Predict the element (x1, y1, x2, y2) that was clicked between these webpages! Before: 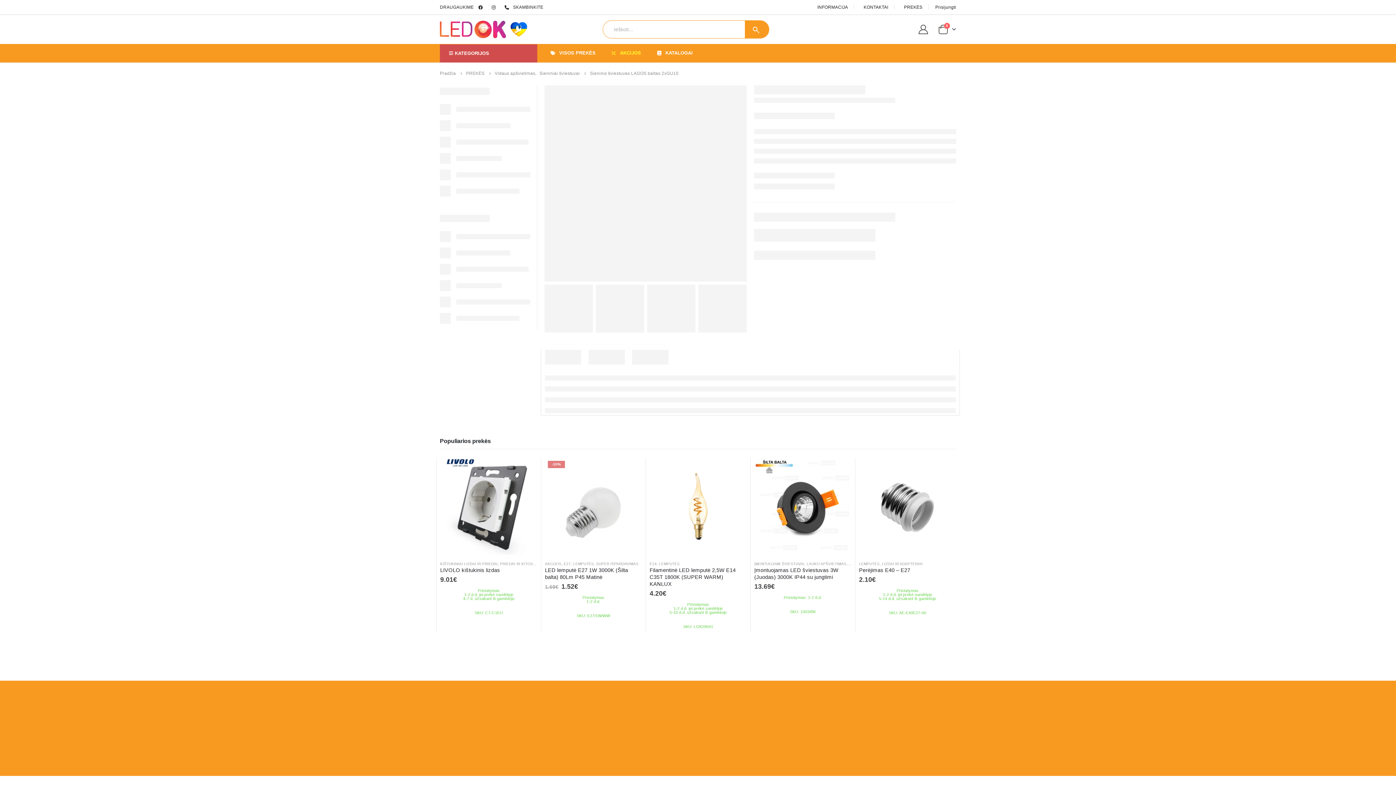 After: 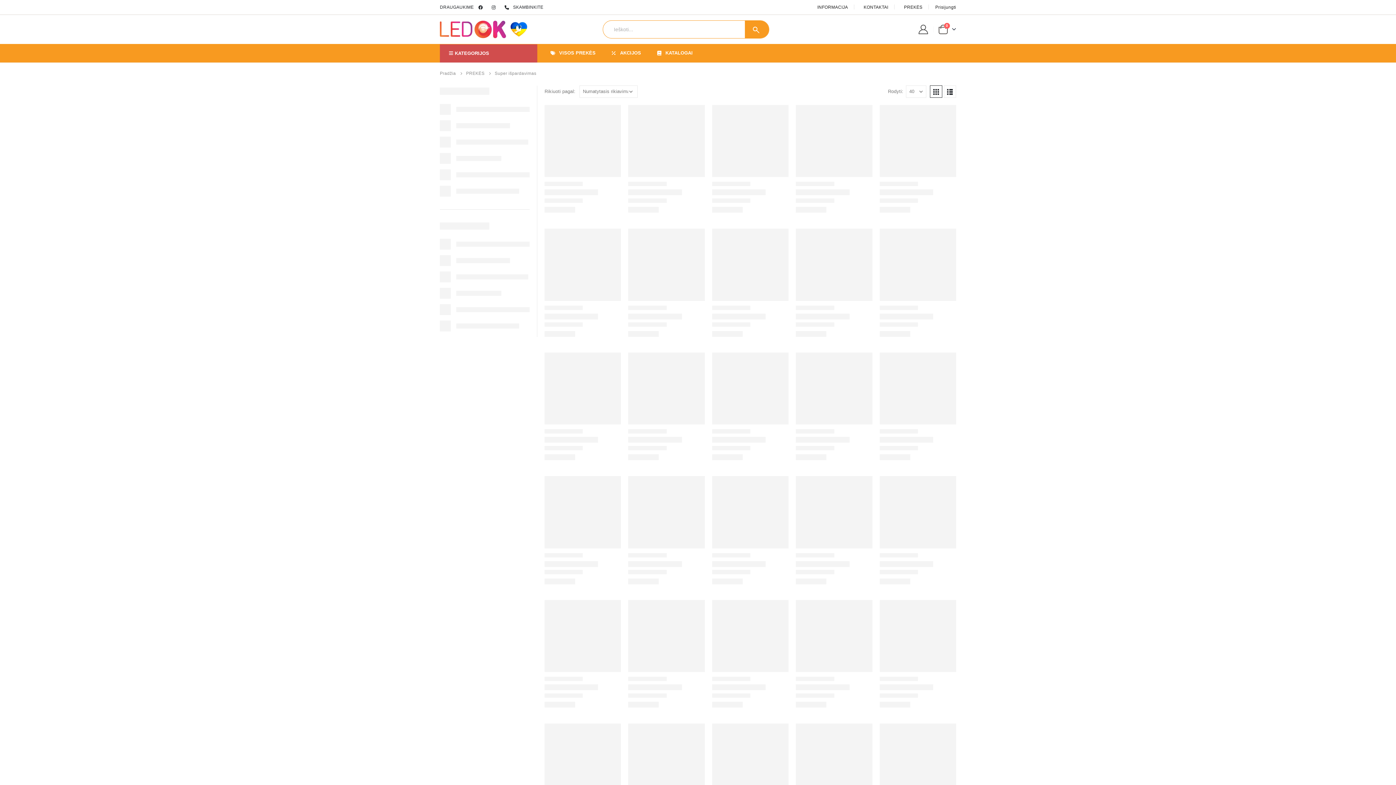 Action: bbox: (596, 562, 638, 566) label: SUPER IŠPARDAVIMAS